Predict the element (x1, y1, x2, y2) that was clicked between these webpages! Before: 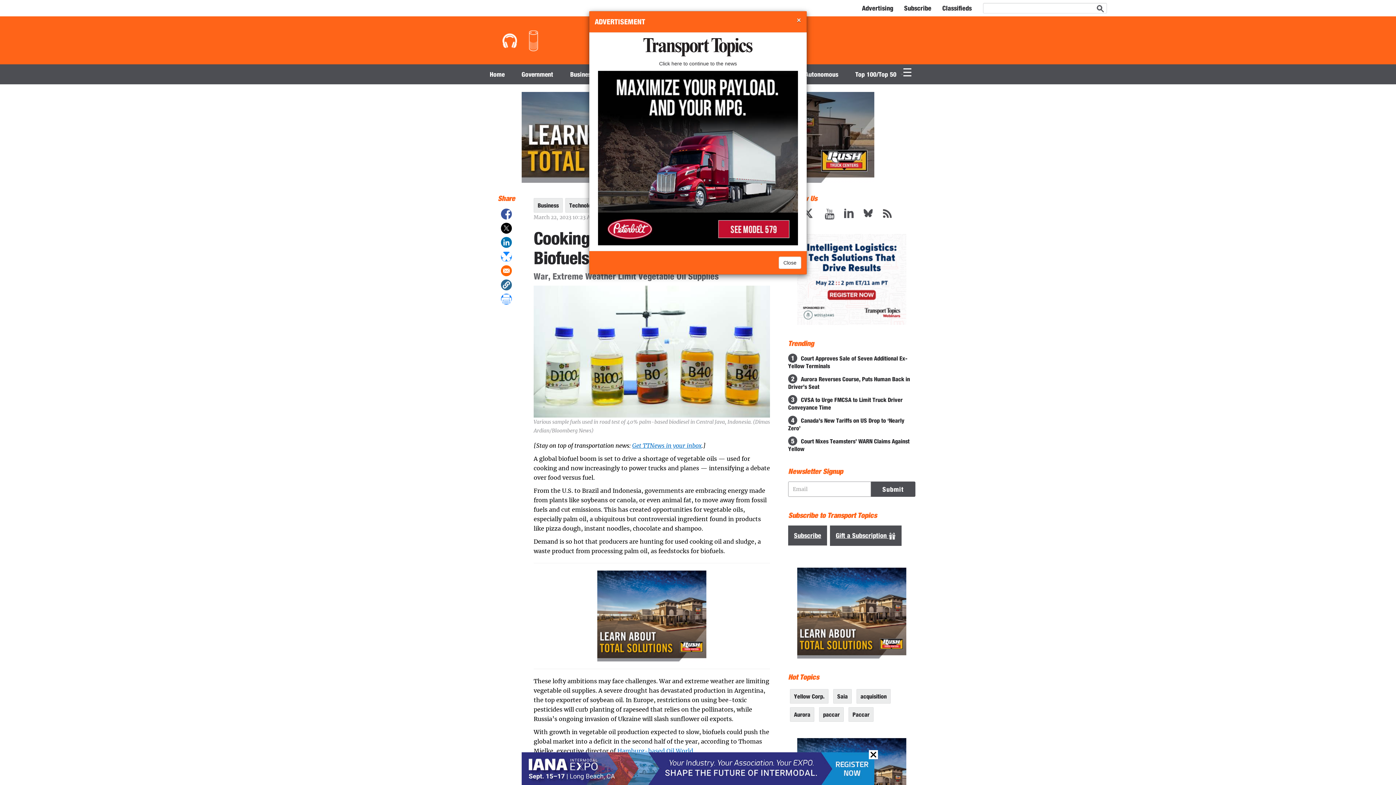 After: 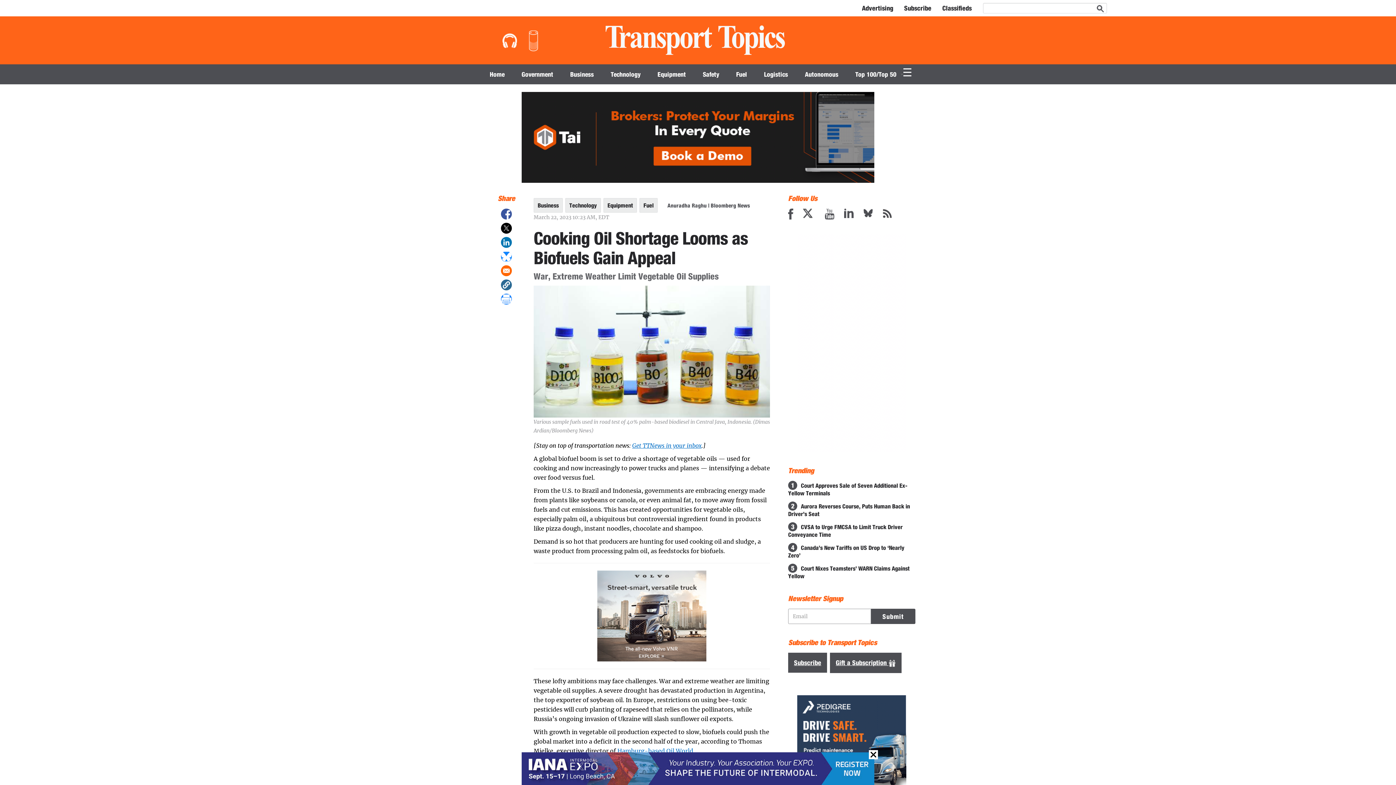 Action: label: Close bbox: (778, 256, 801, 269)